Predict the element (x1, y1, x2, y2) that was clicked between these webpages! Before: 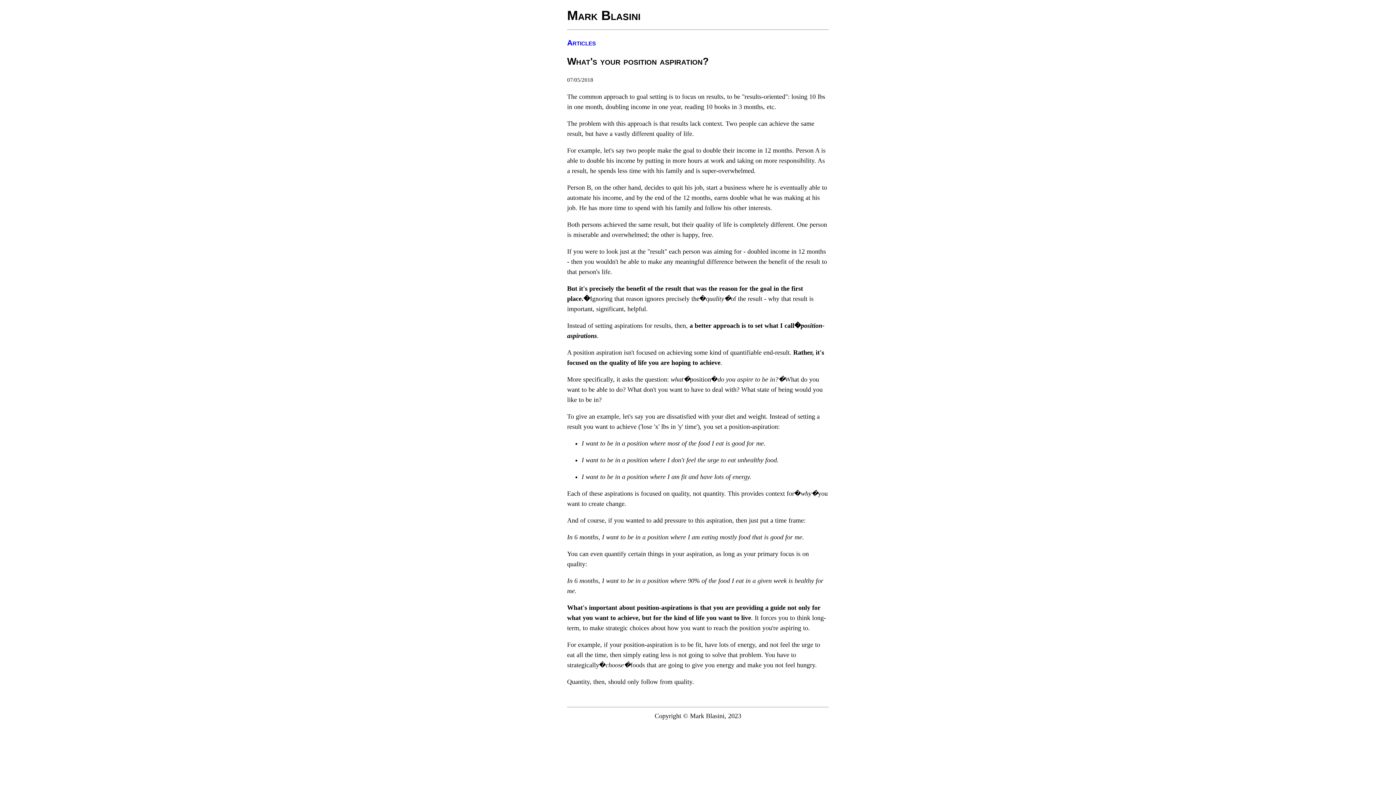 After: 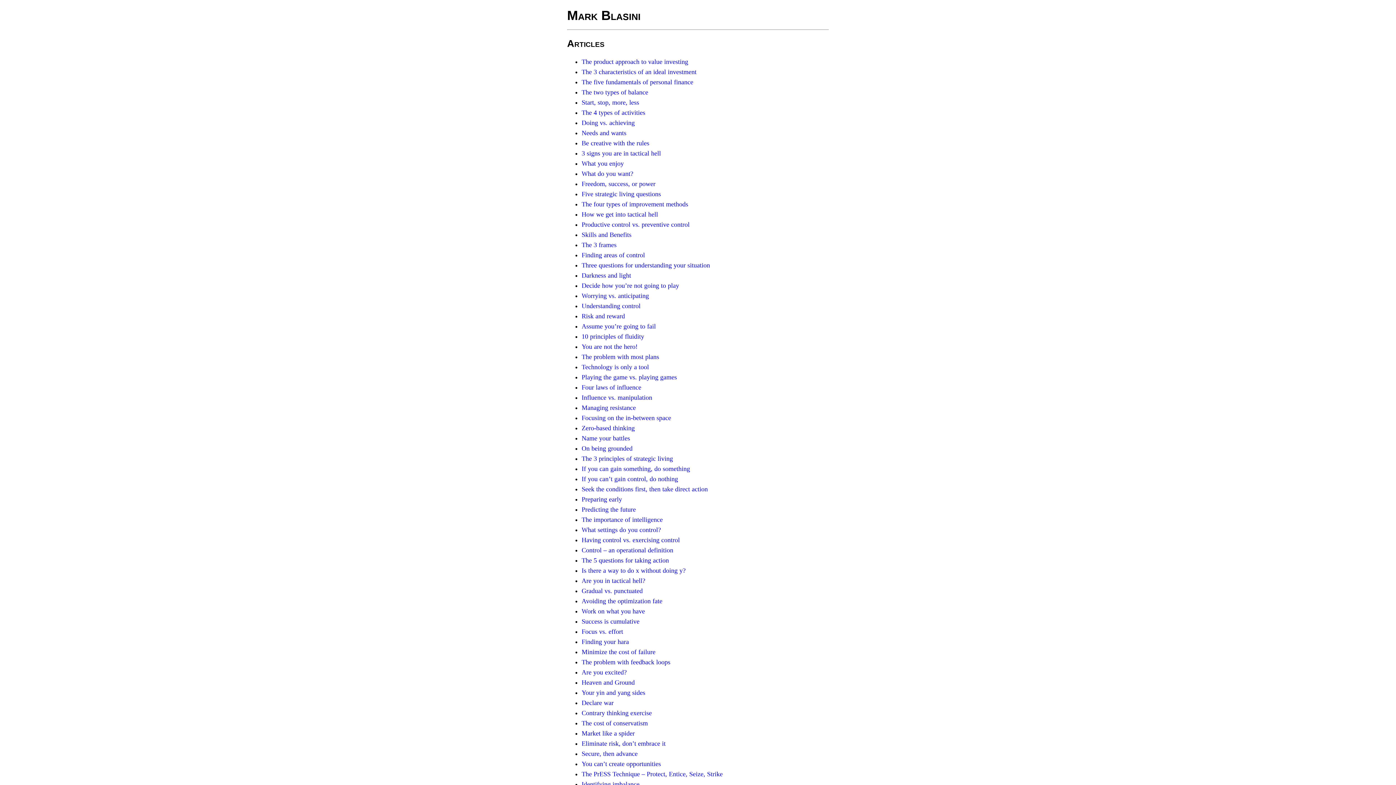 Action: bbox: (567, 38, 596, 47) label: Articles